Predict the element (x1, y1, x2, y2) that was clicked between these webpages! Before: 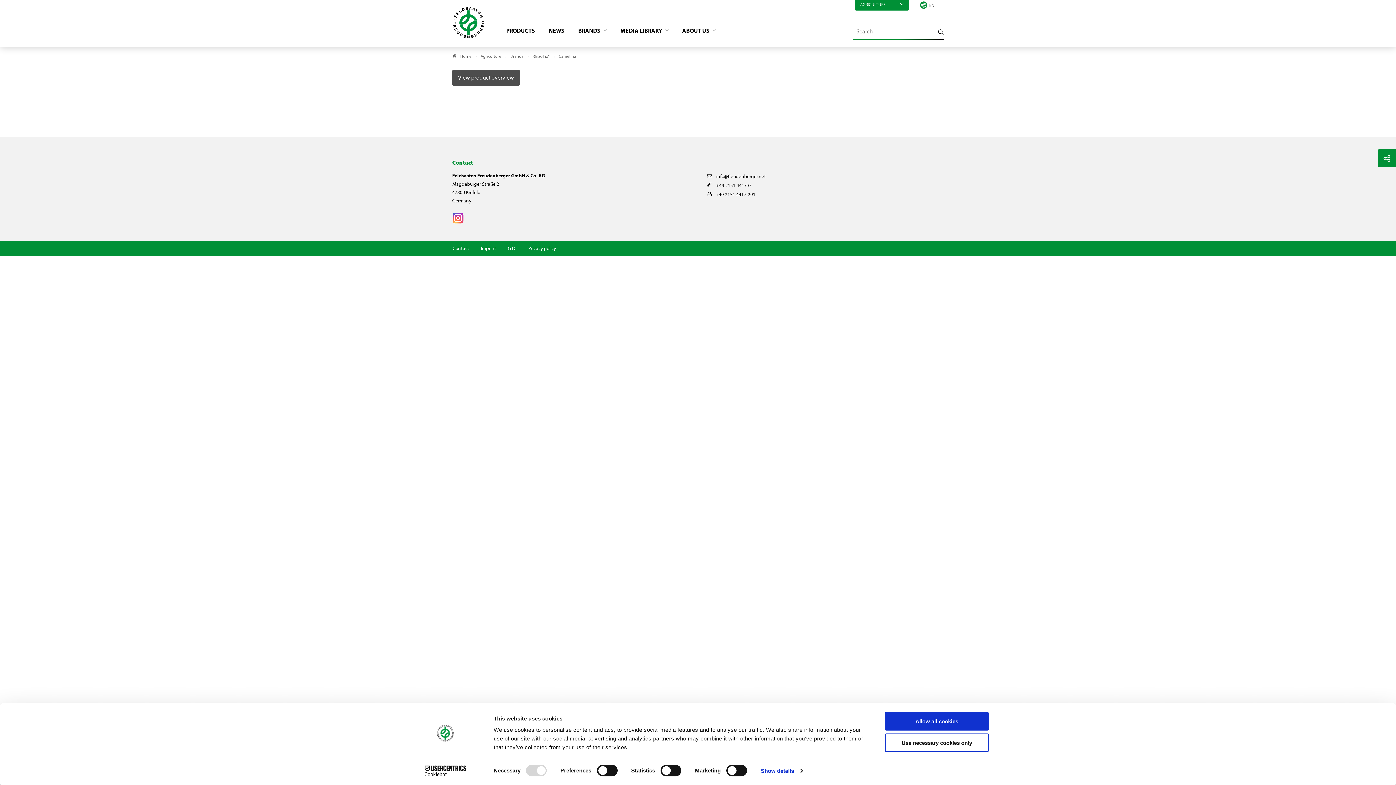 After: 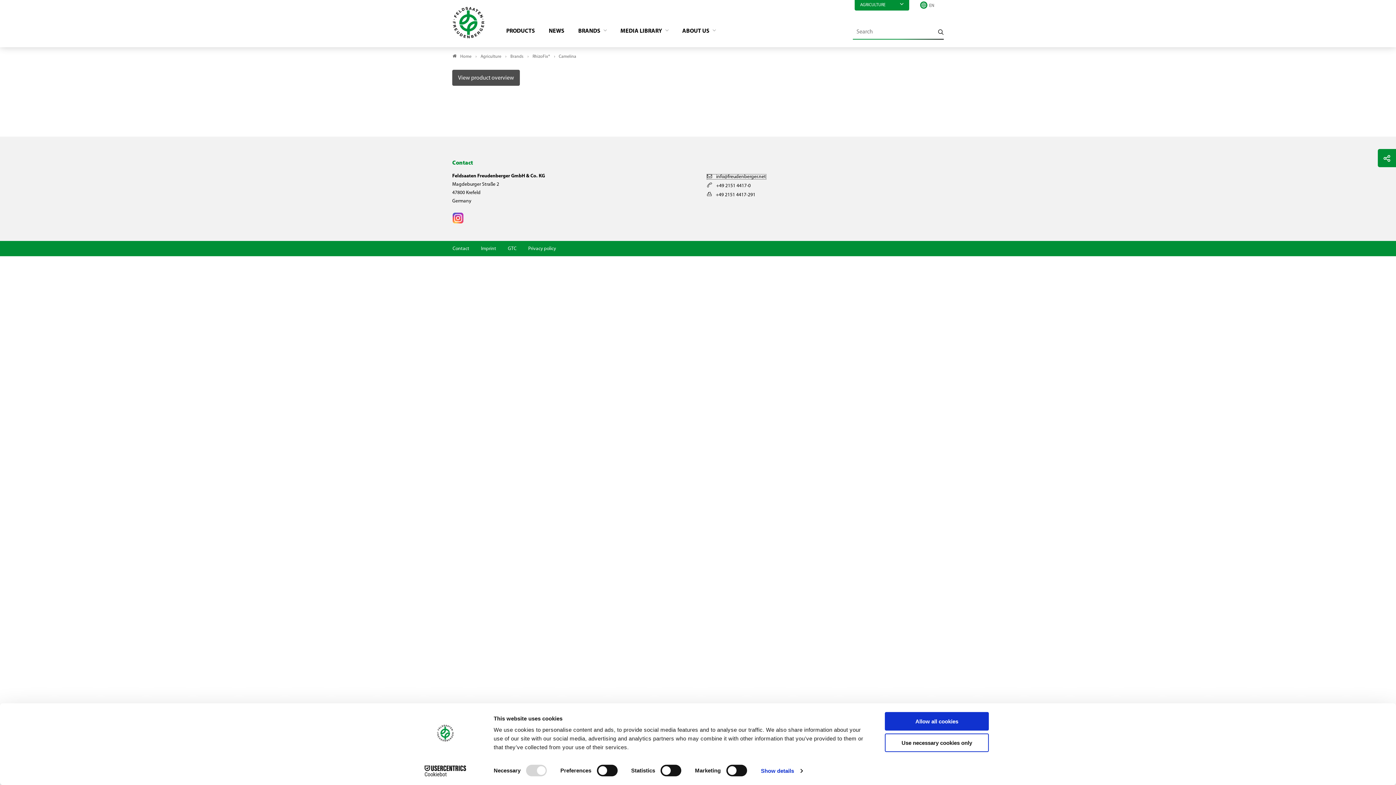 Action: label:  info@freudenberger.net
 bbox: (706, 174, 766, 179)